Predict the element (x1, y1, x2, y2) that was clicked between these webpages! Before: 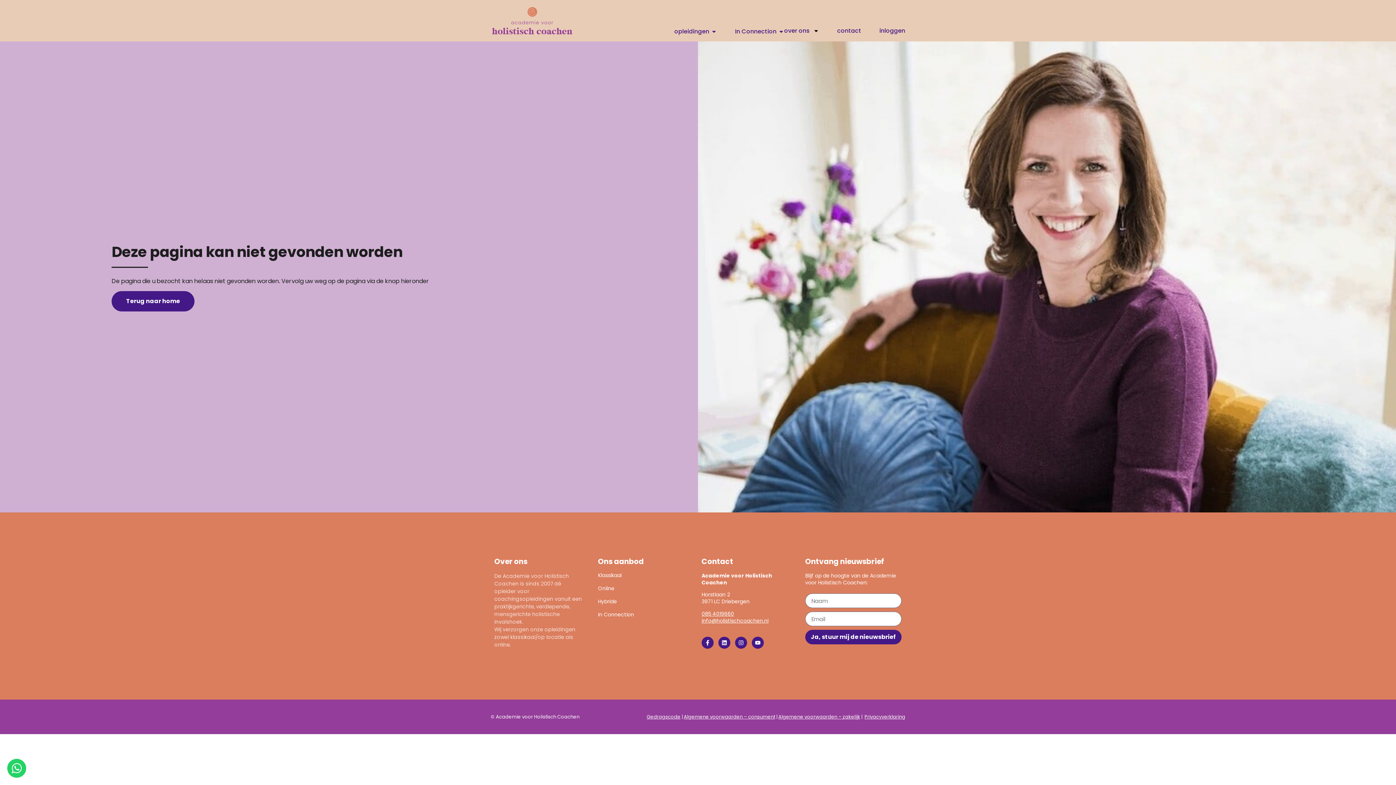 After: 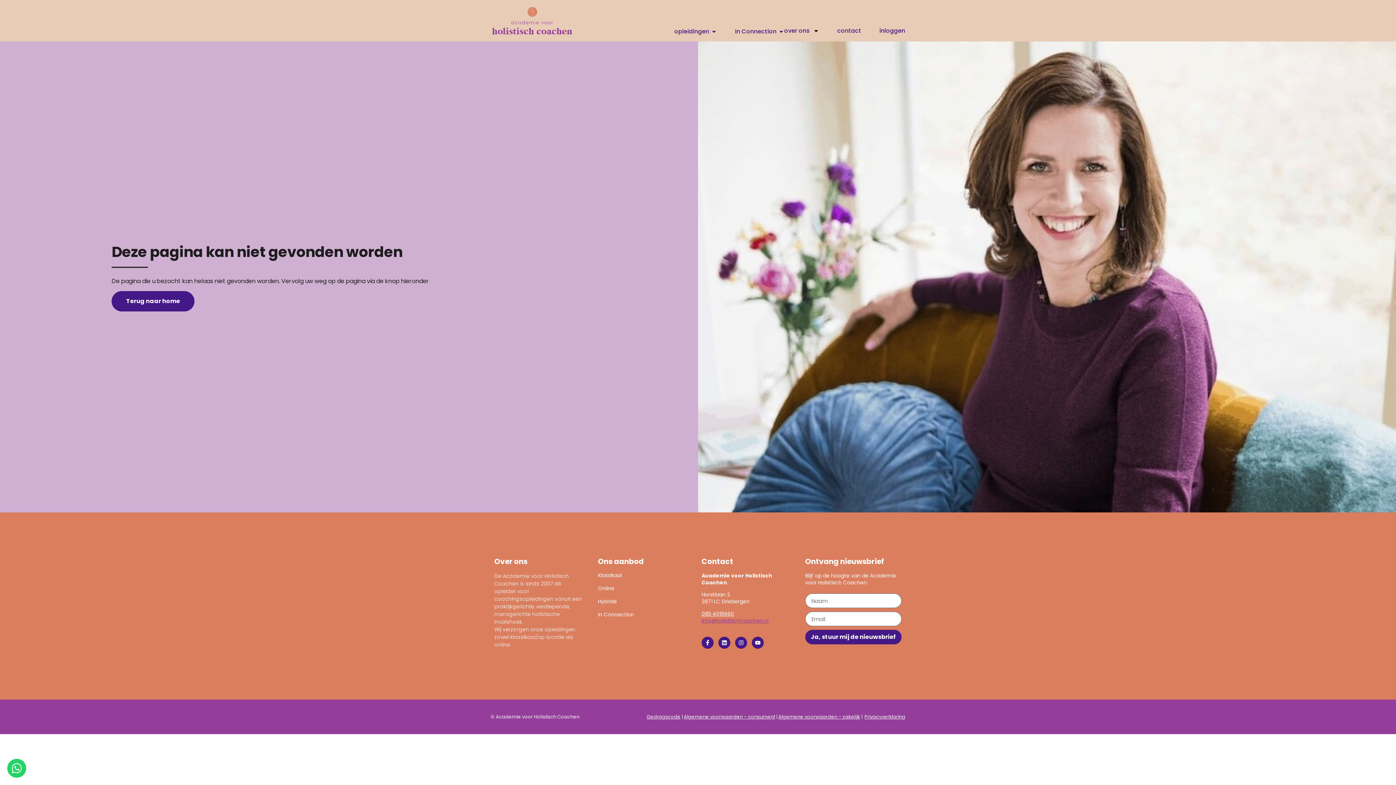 Action: bbox: (701, 617, 768, 624) label: info@holistischcoachen.nl